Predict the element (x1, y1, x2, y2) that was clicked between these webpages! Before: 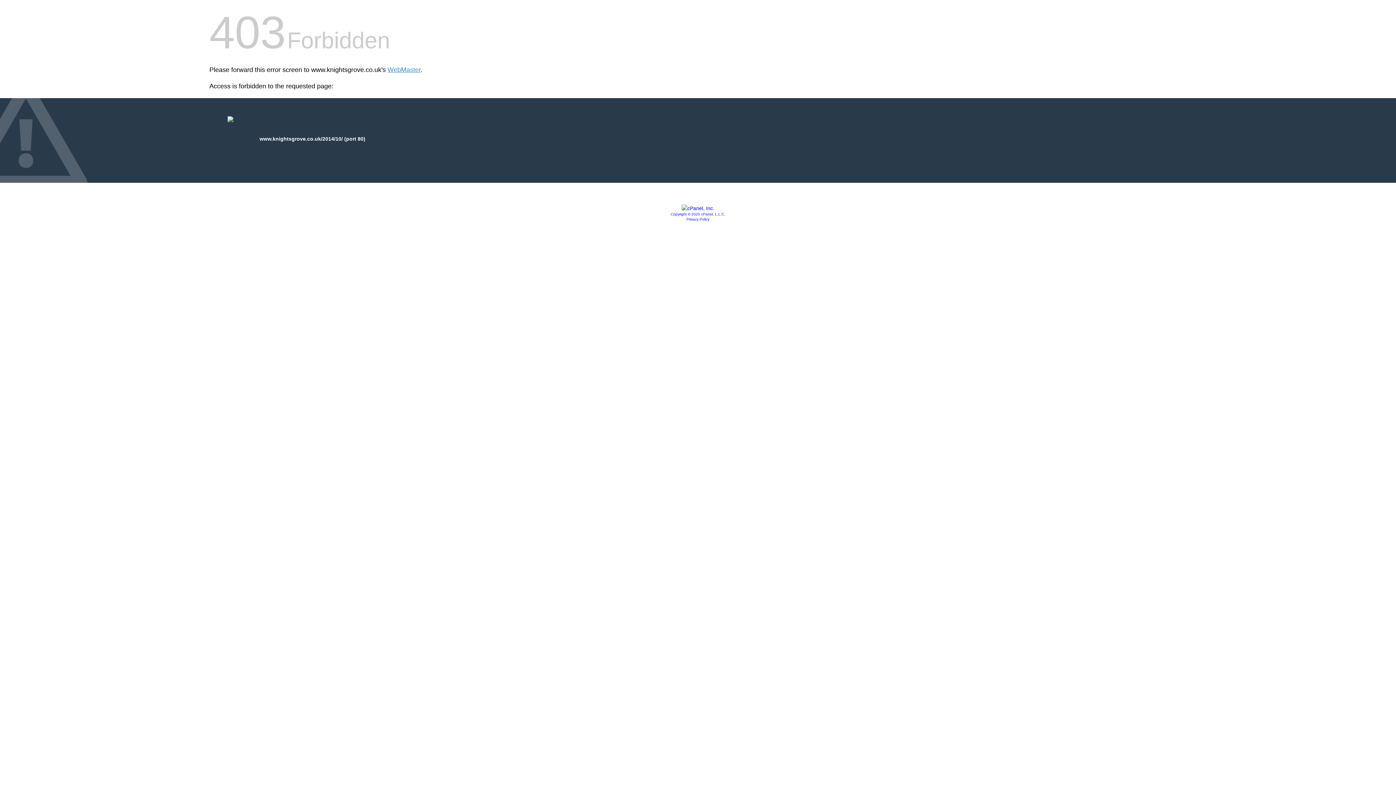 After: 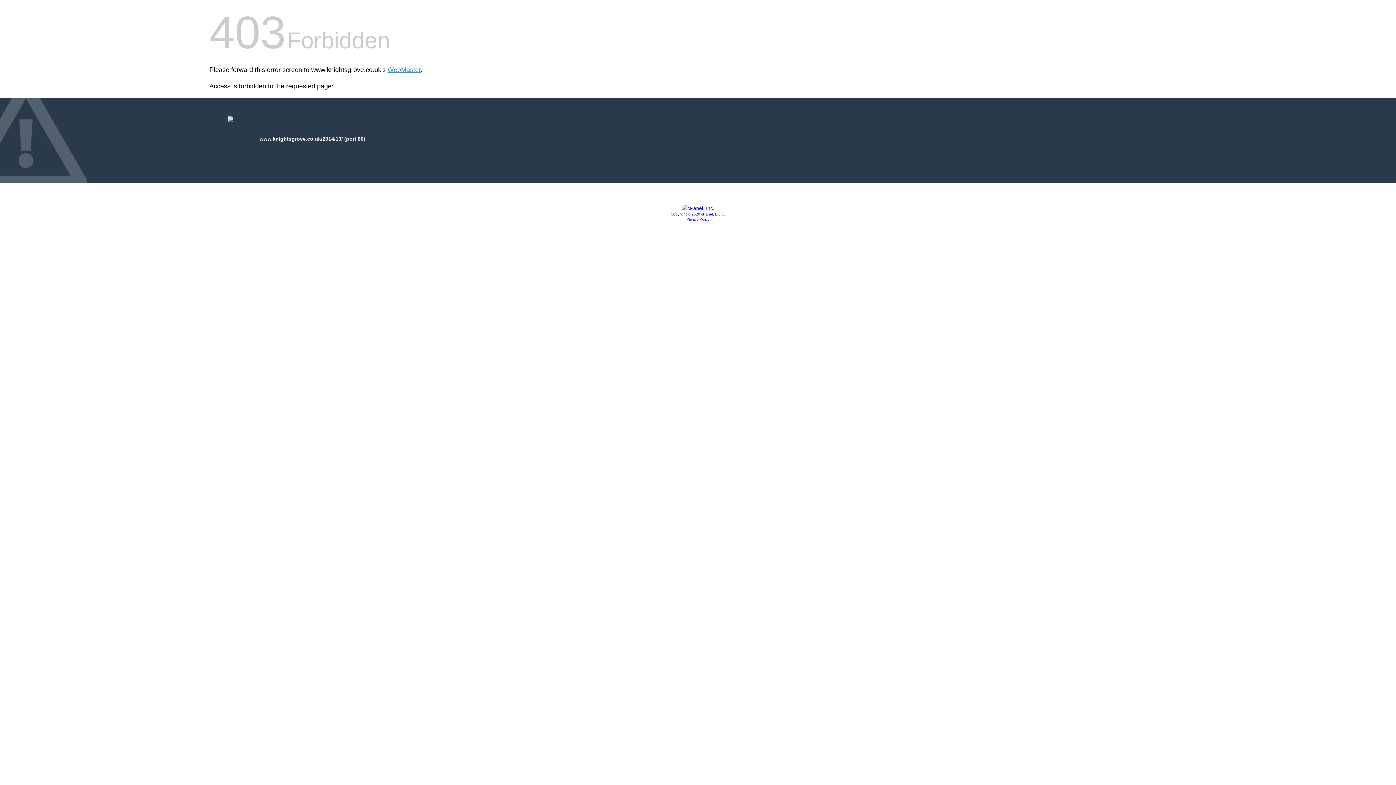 Action: label: Privacy Policy bbox: (686, 217, 709, 221)